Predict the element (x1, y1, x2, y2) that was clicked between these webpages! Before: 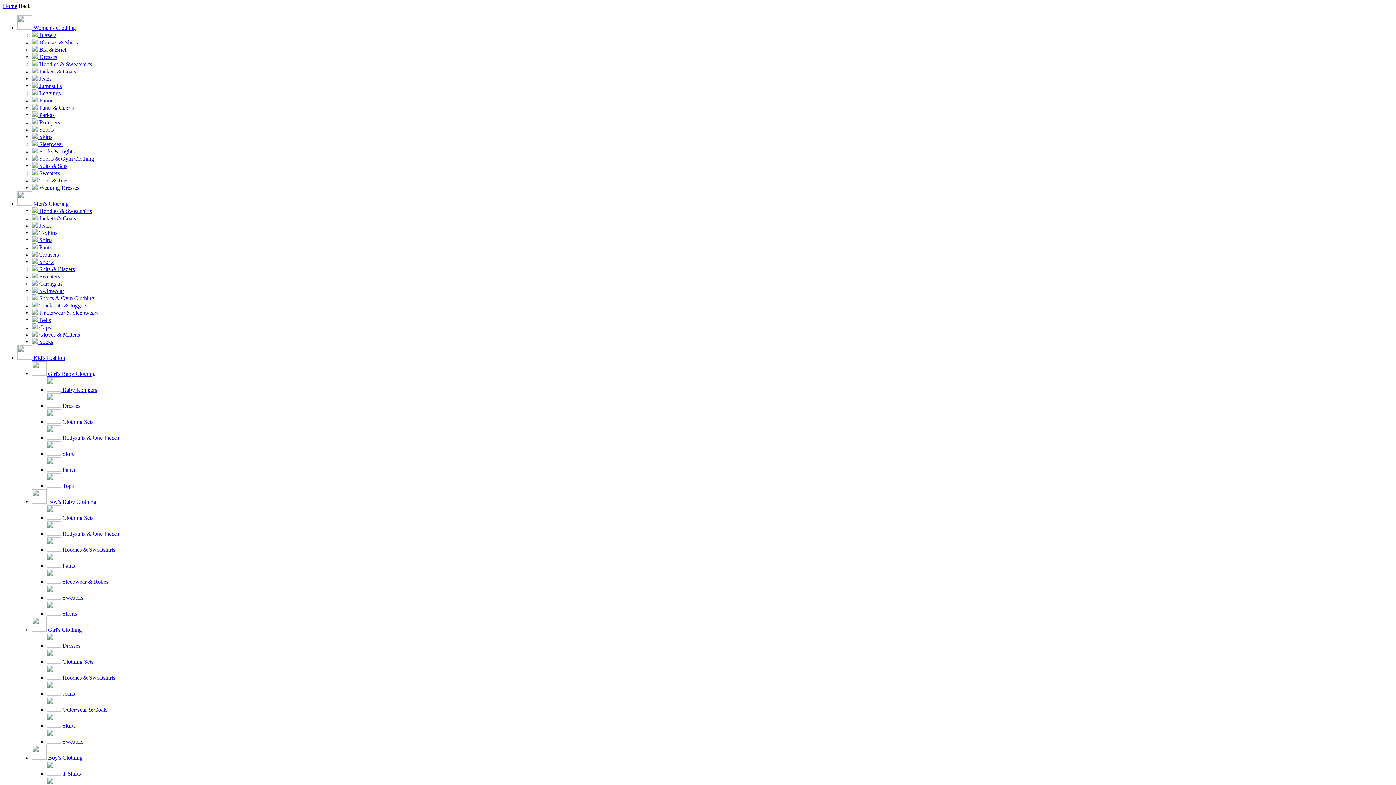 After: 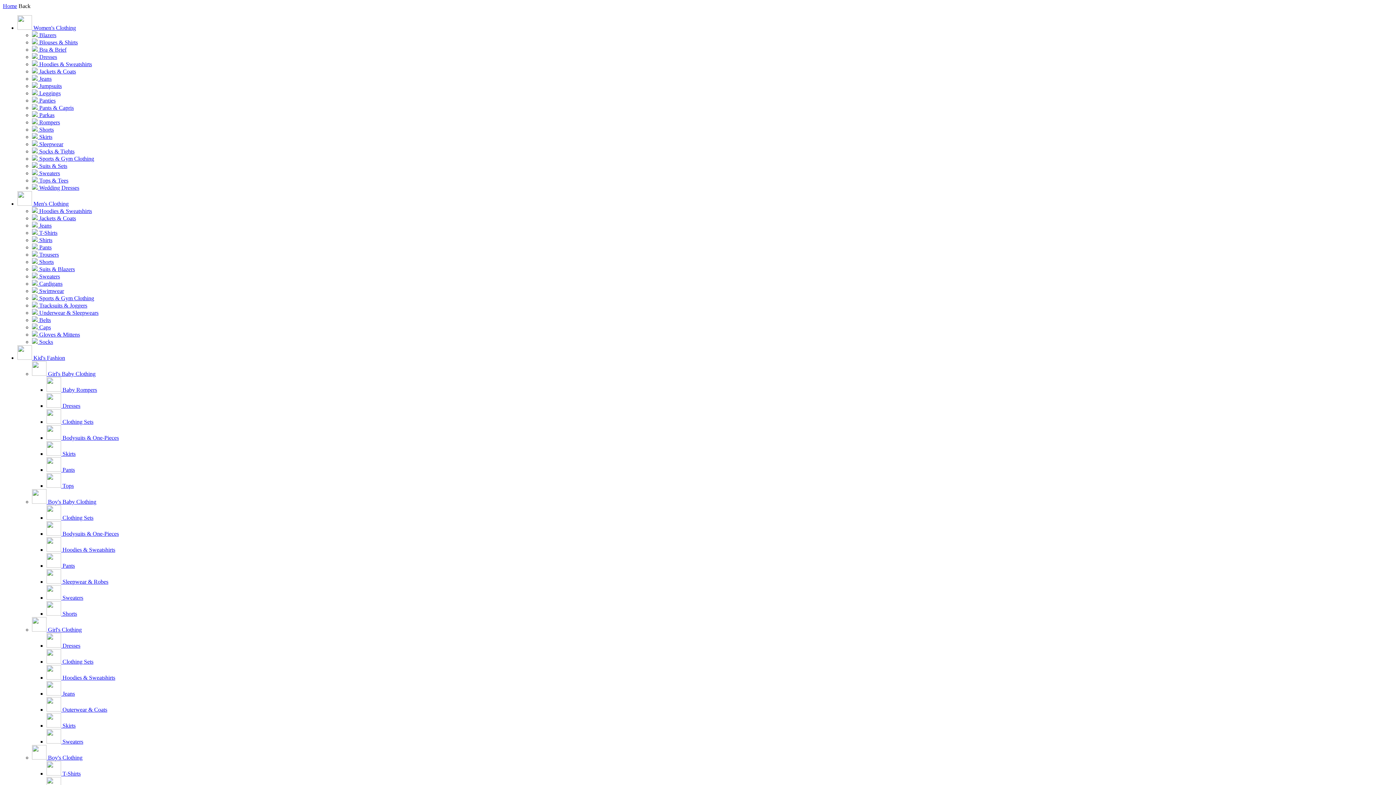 Action: label:  Sports & Gym Clothing bbox: (32, 295, 94, 301)